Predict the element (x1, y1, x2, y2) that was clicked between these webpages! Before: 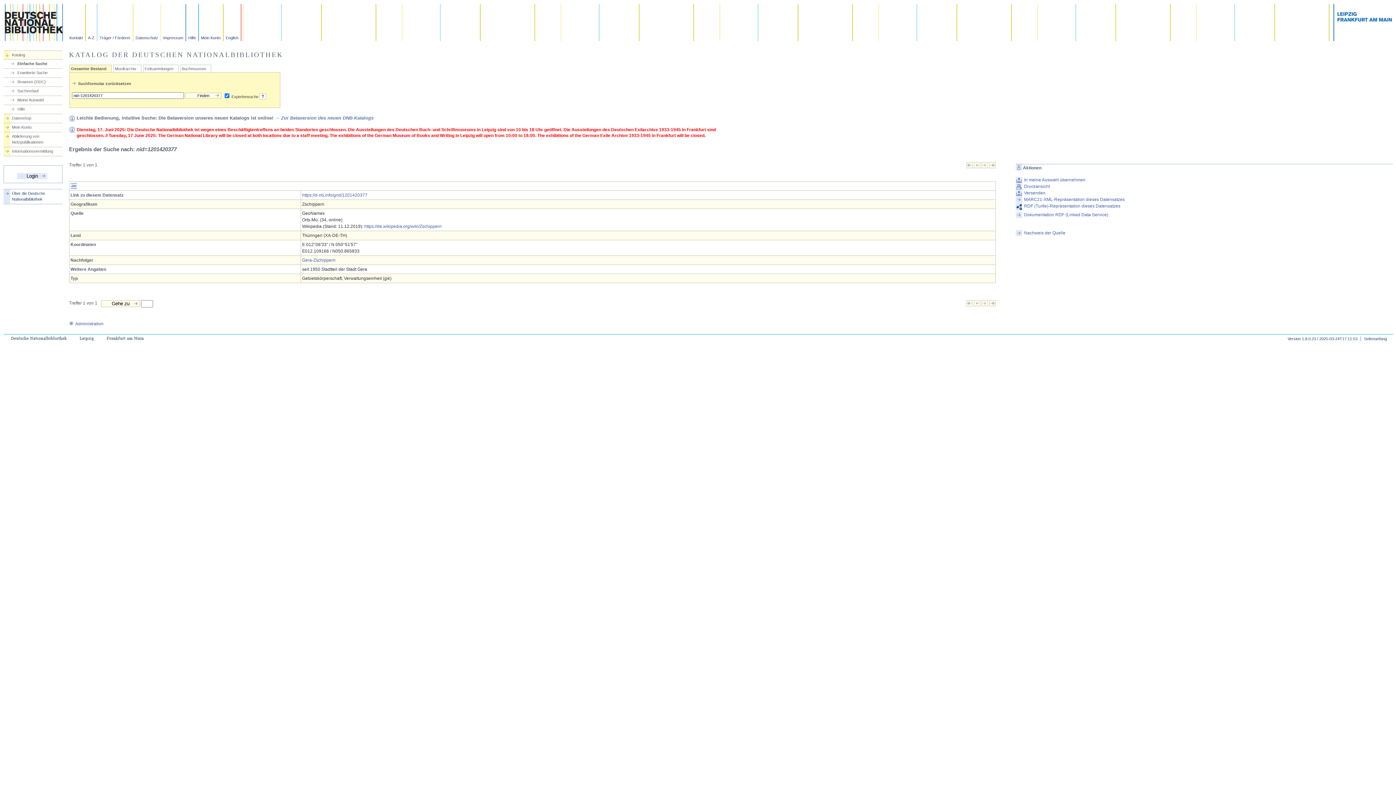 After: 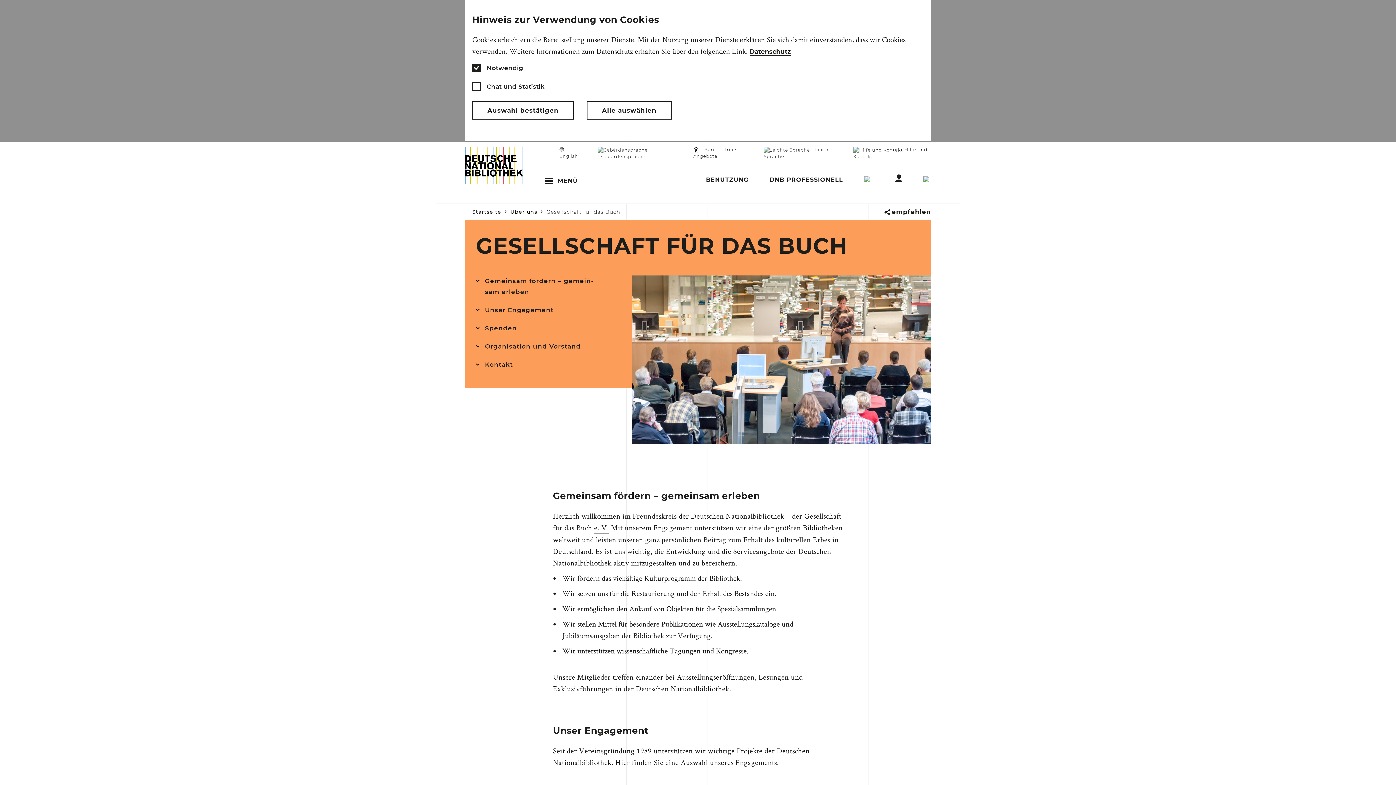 Action: label: Träger / Förderer bbox: (97, 4, 133, 41)